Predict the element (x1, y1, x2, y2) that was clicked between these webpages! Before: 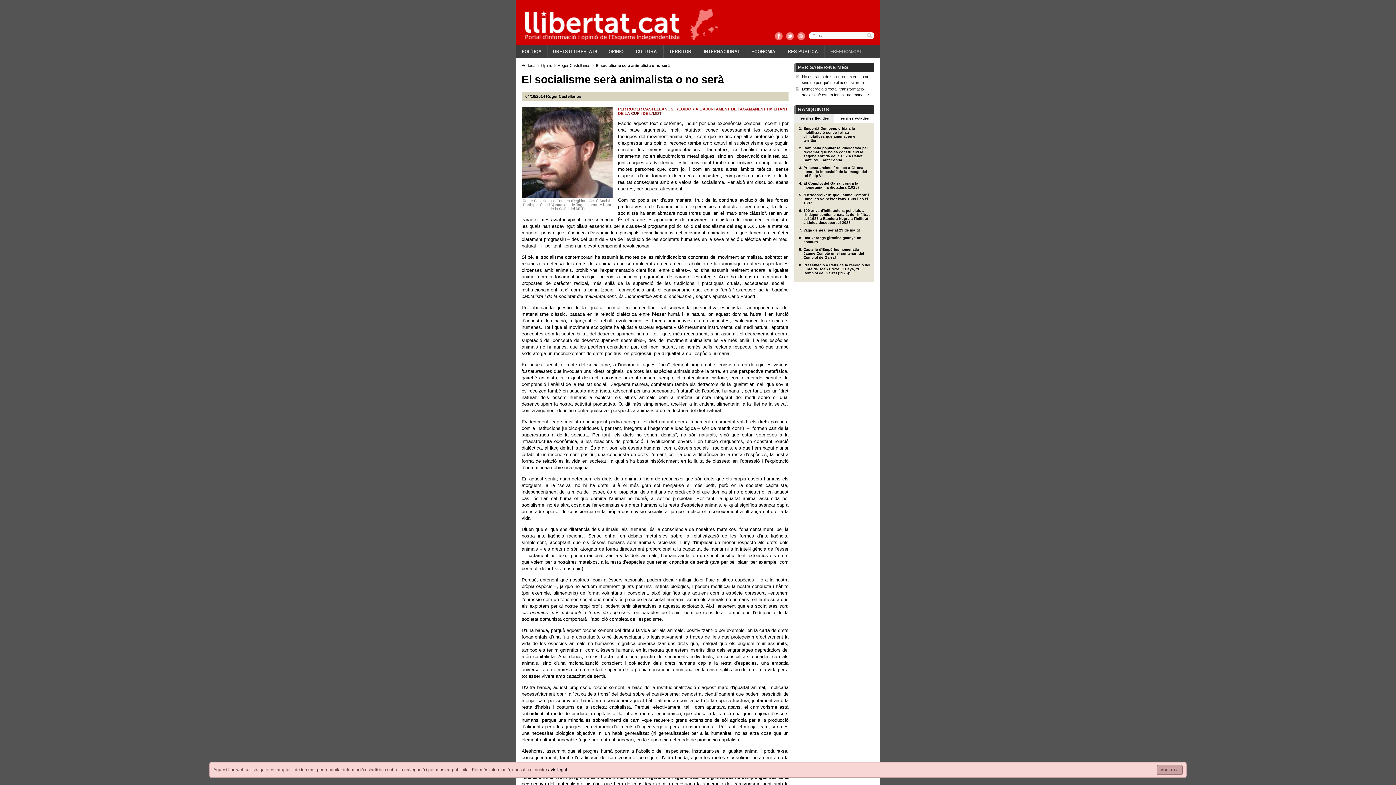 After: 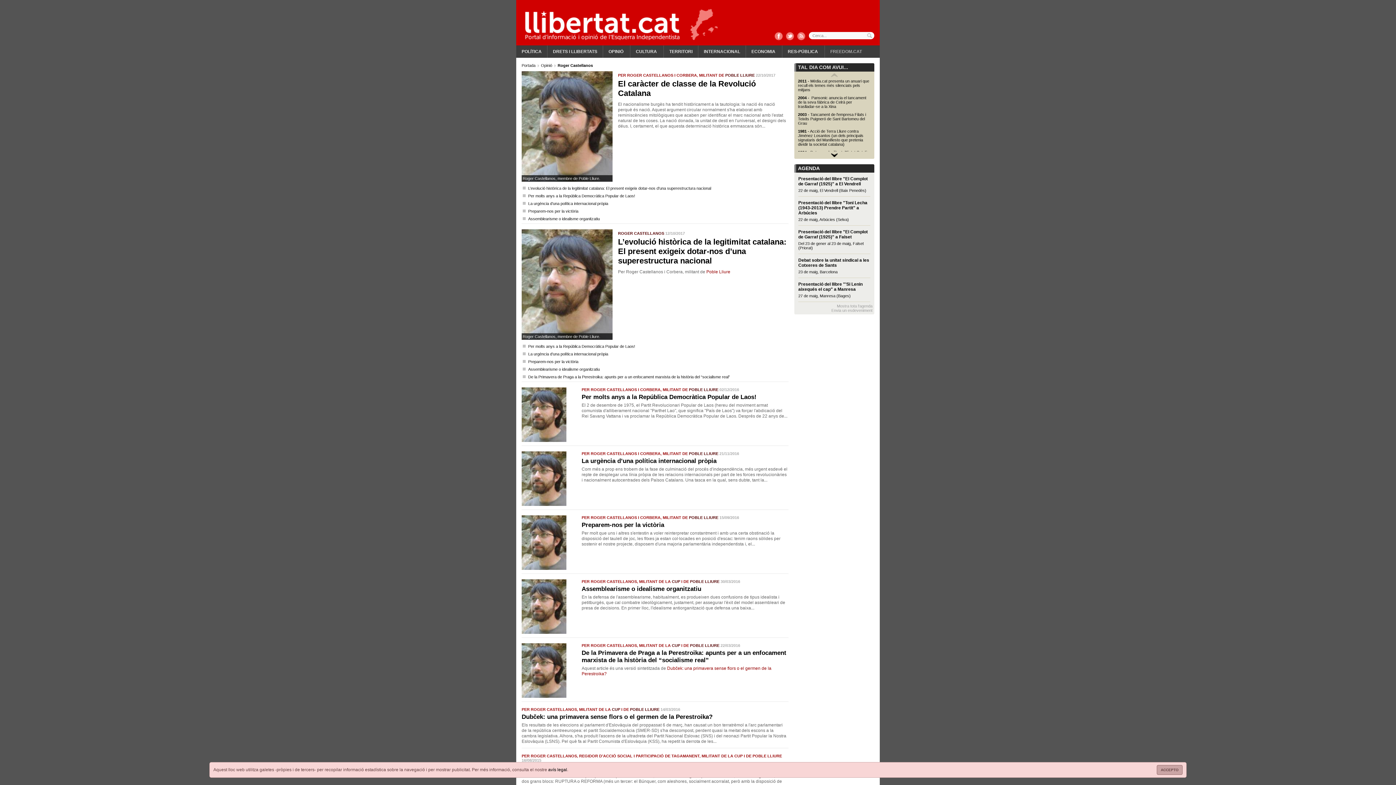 Action: bbox: (557, 63, 594, 67) label: Roger Castellanos 